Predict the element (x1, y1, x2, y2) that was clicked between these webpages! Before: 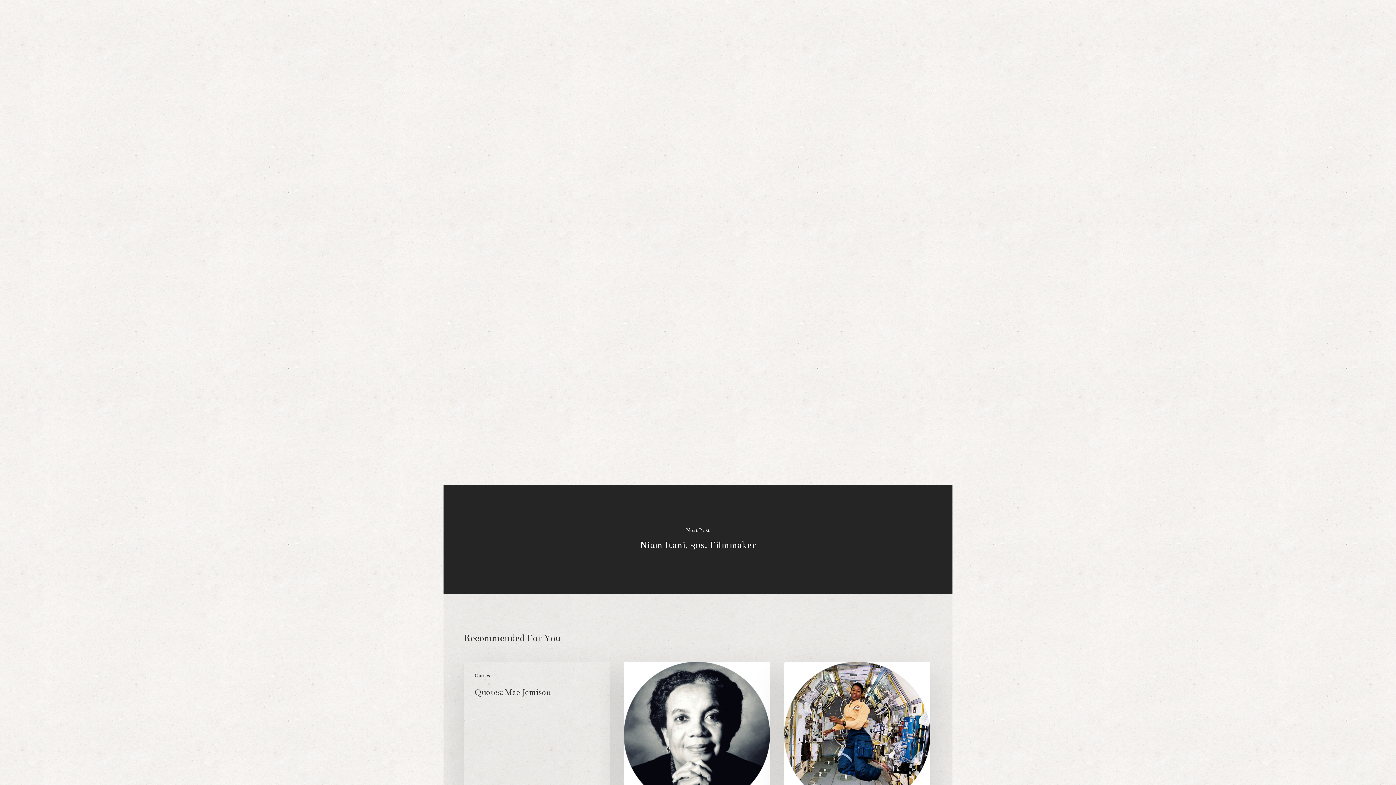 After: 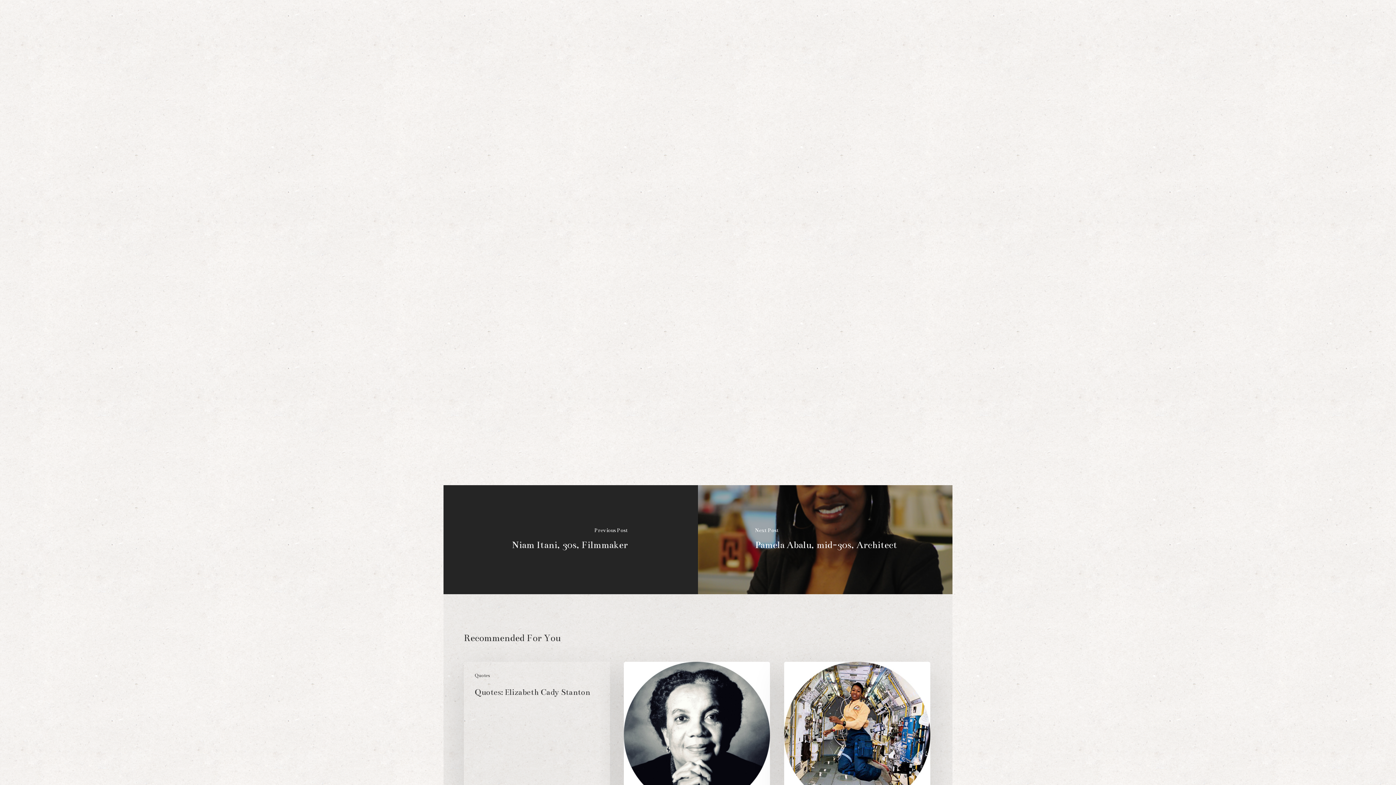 Action: label: Quotes: Mae Jemison bbox: (464, 662, 610, 877)